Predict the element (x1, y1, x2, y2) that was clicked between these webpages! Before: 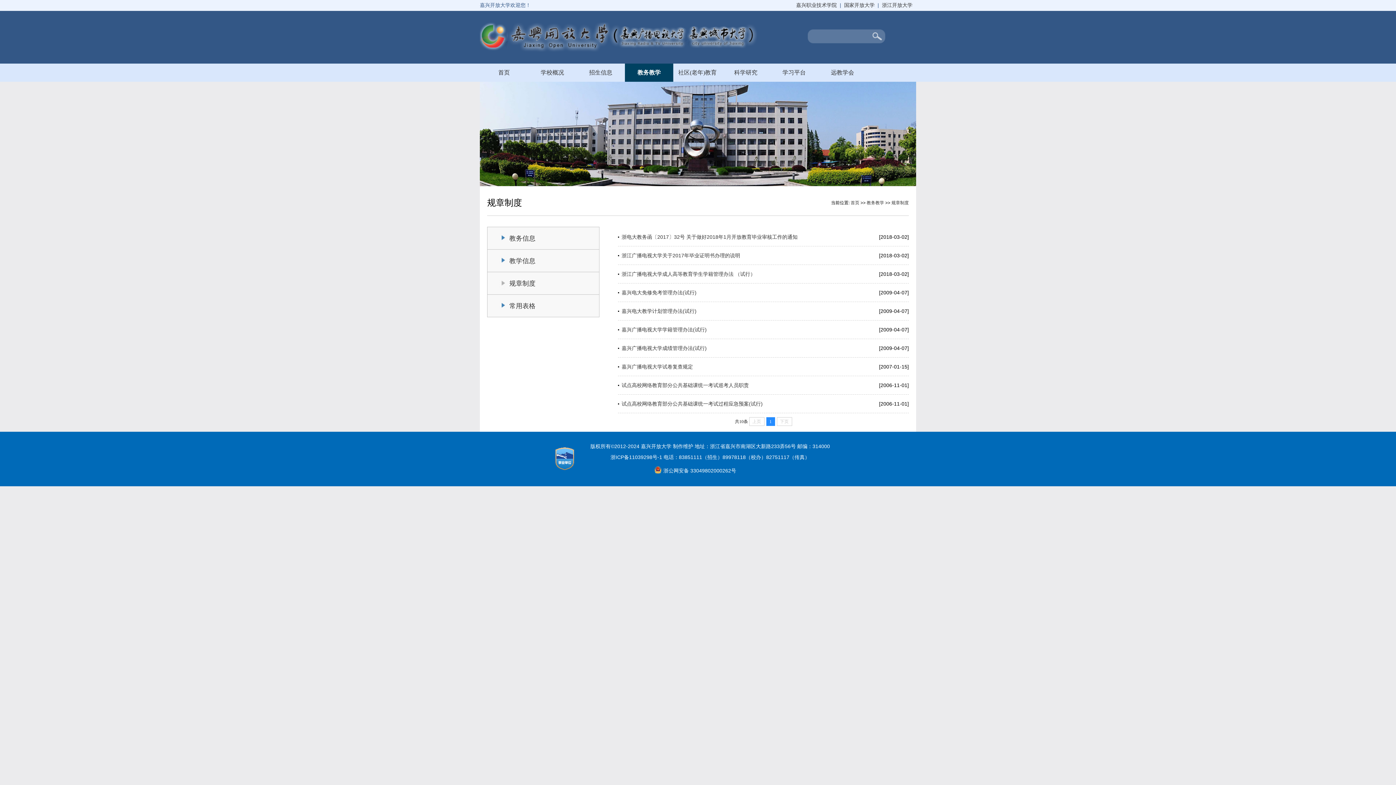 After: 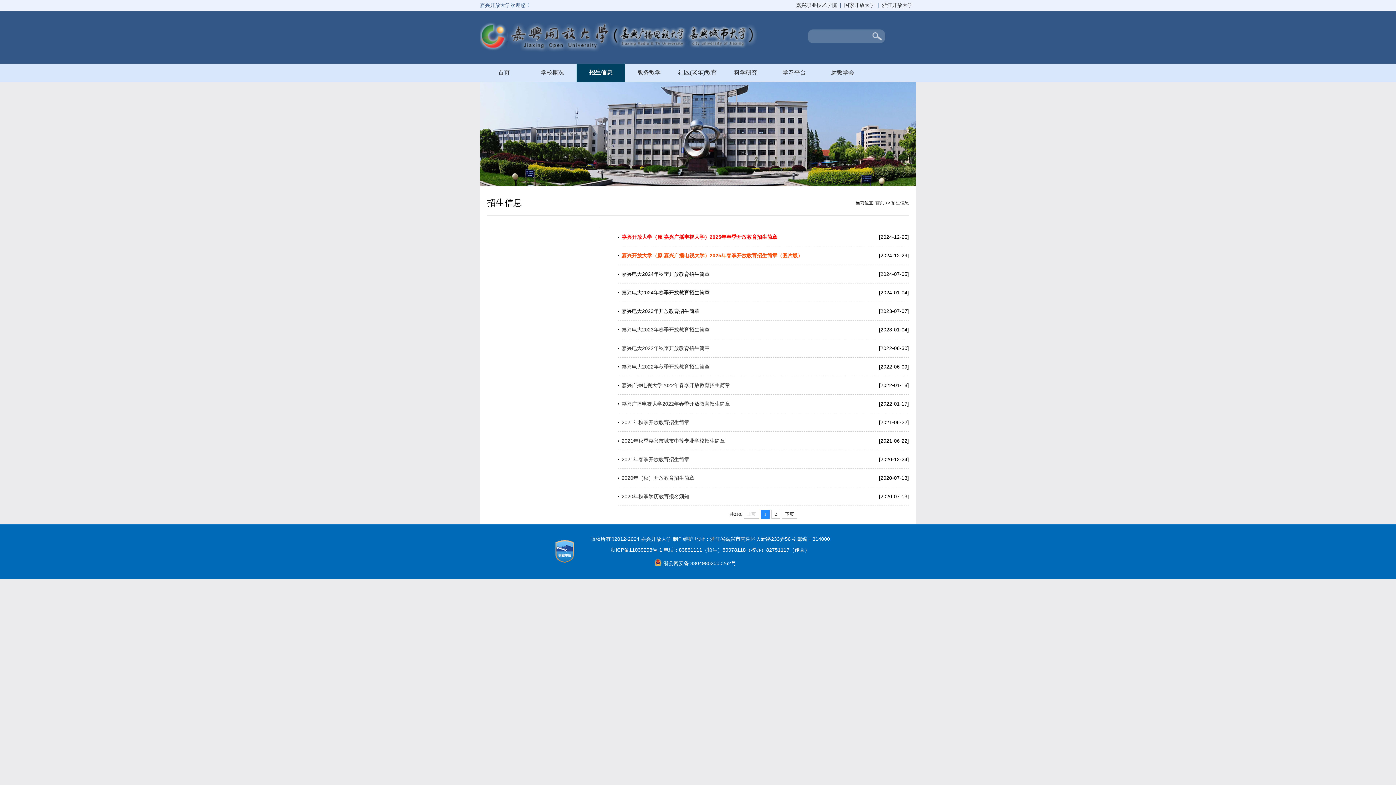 Action: label: 招生信息 bbox: (576, 63, 625, 81)